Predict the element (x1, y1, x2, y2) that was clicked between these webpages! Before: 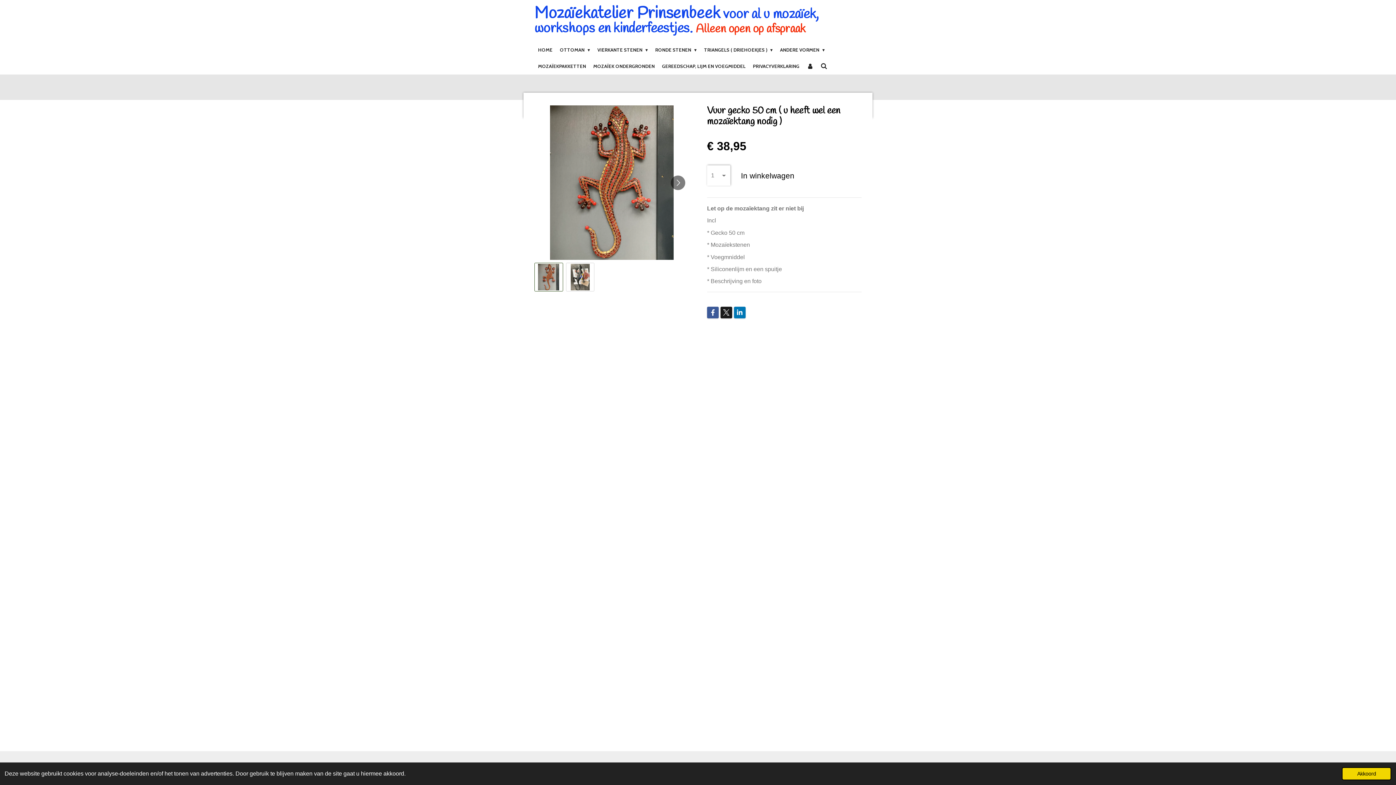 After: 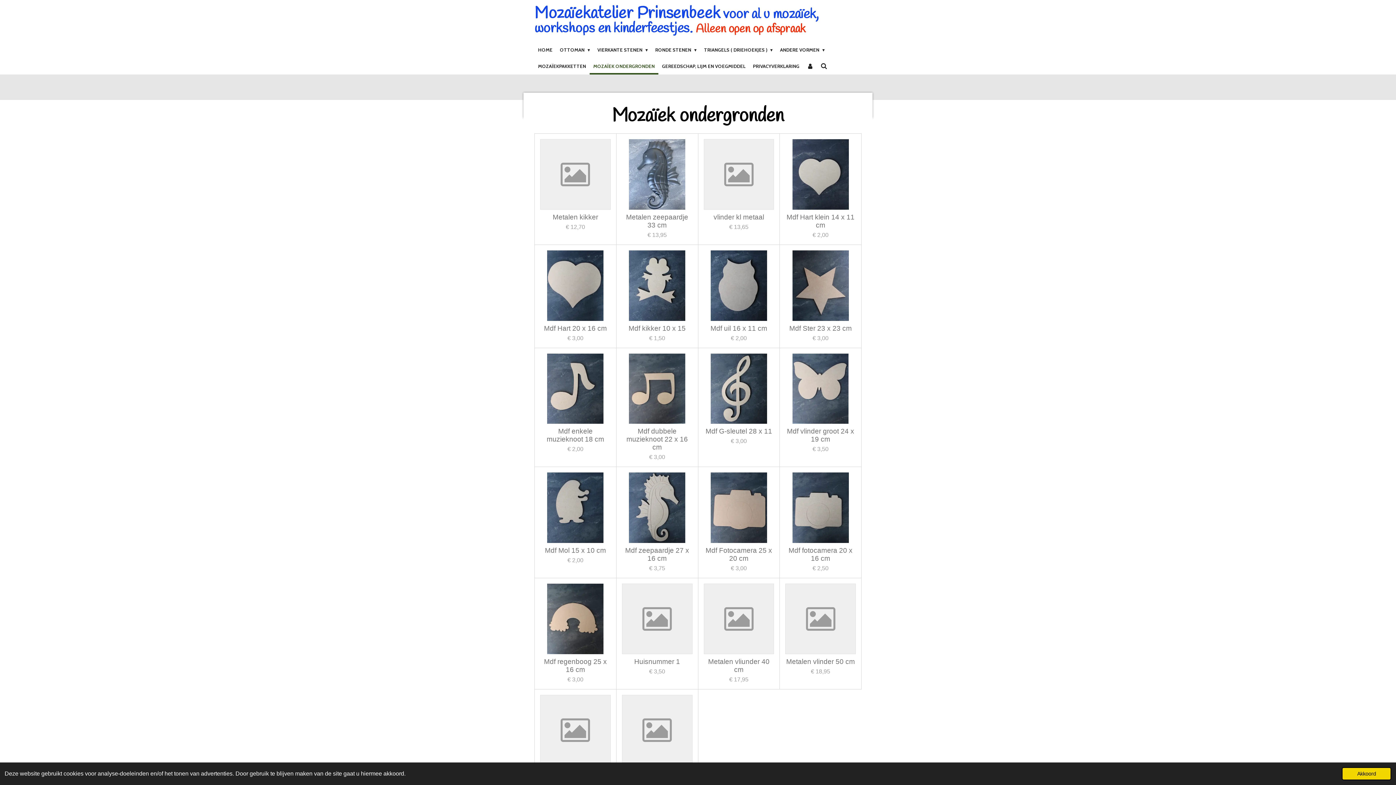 Action: label: MOZAÏEK ONDERGRONDEN bbox: (589, 58, 658, 74)